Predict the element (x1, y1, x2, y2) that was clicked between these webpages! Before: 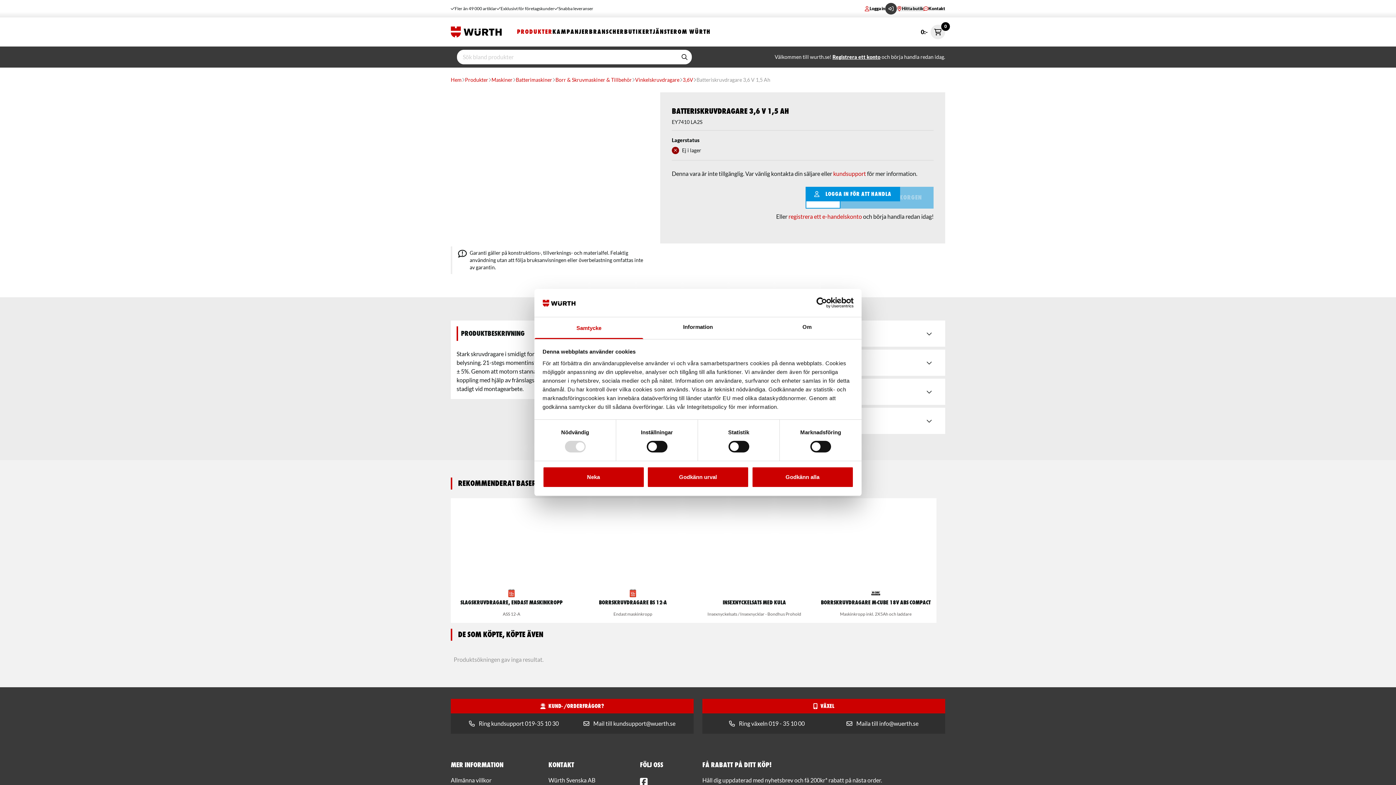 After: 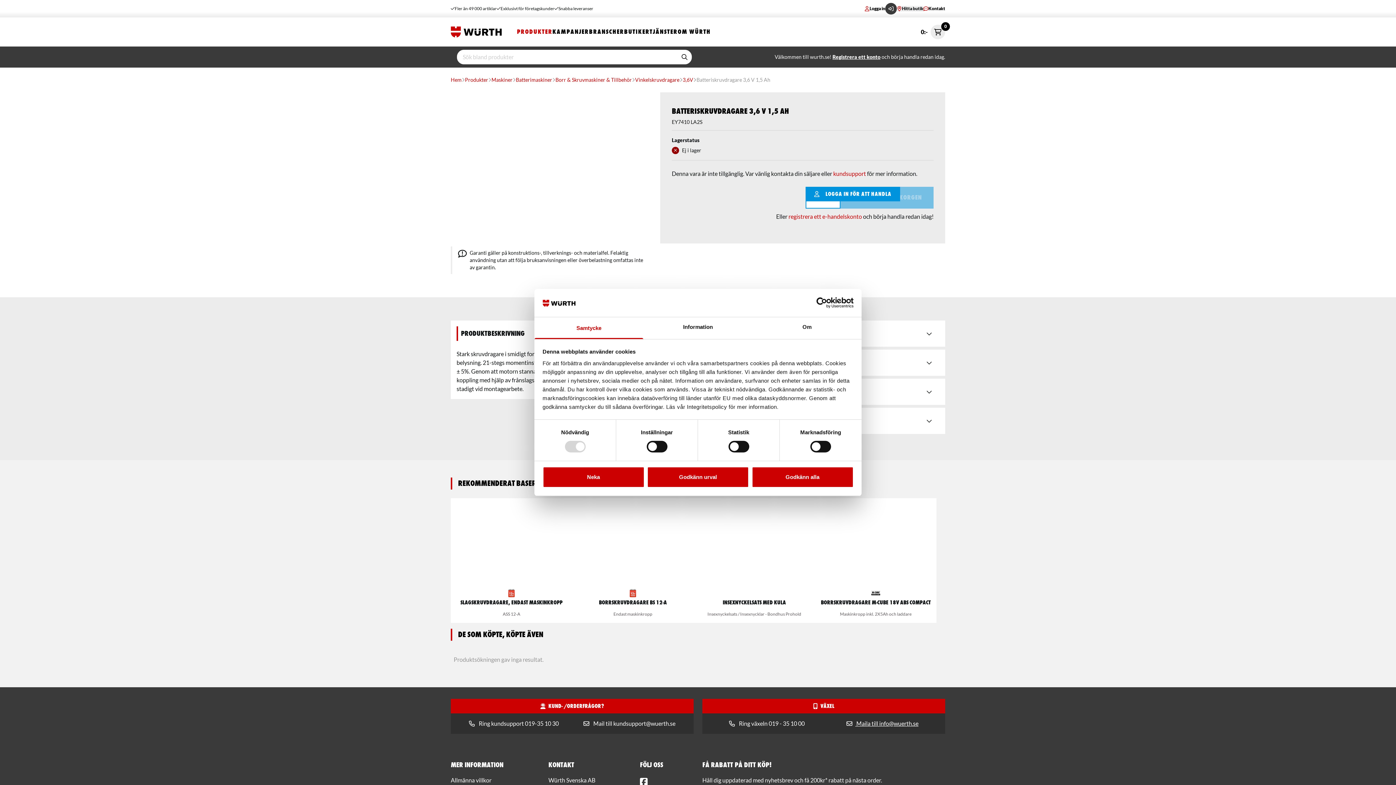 Action: label:  Maila till info@wuerth.se bbox: (846, 720, 918, 727)